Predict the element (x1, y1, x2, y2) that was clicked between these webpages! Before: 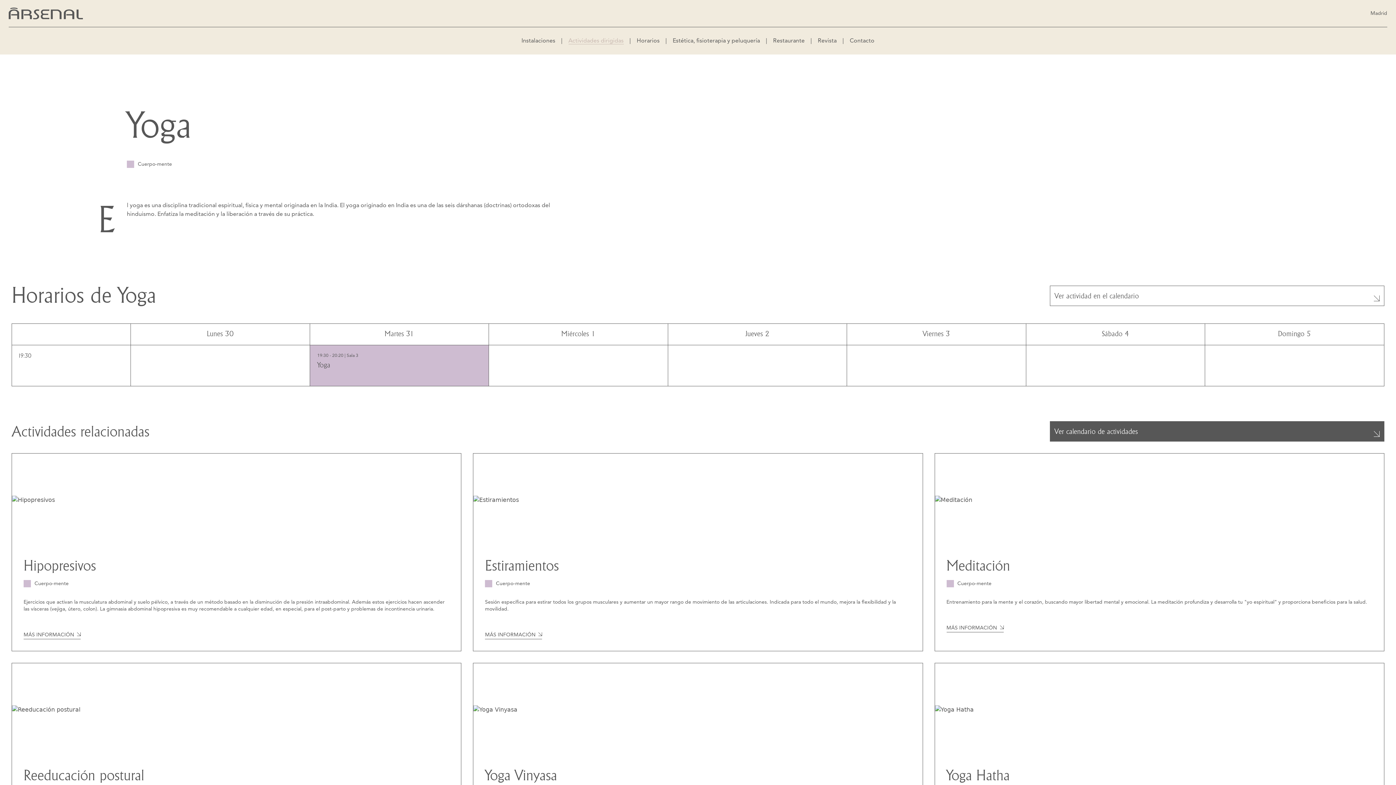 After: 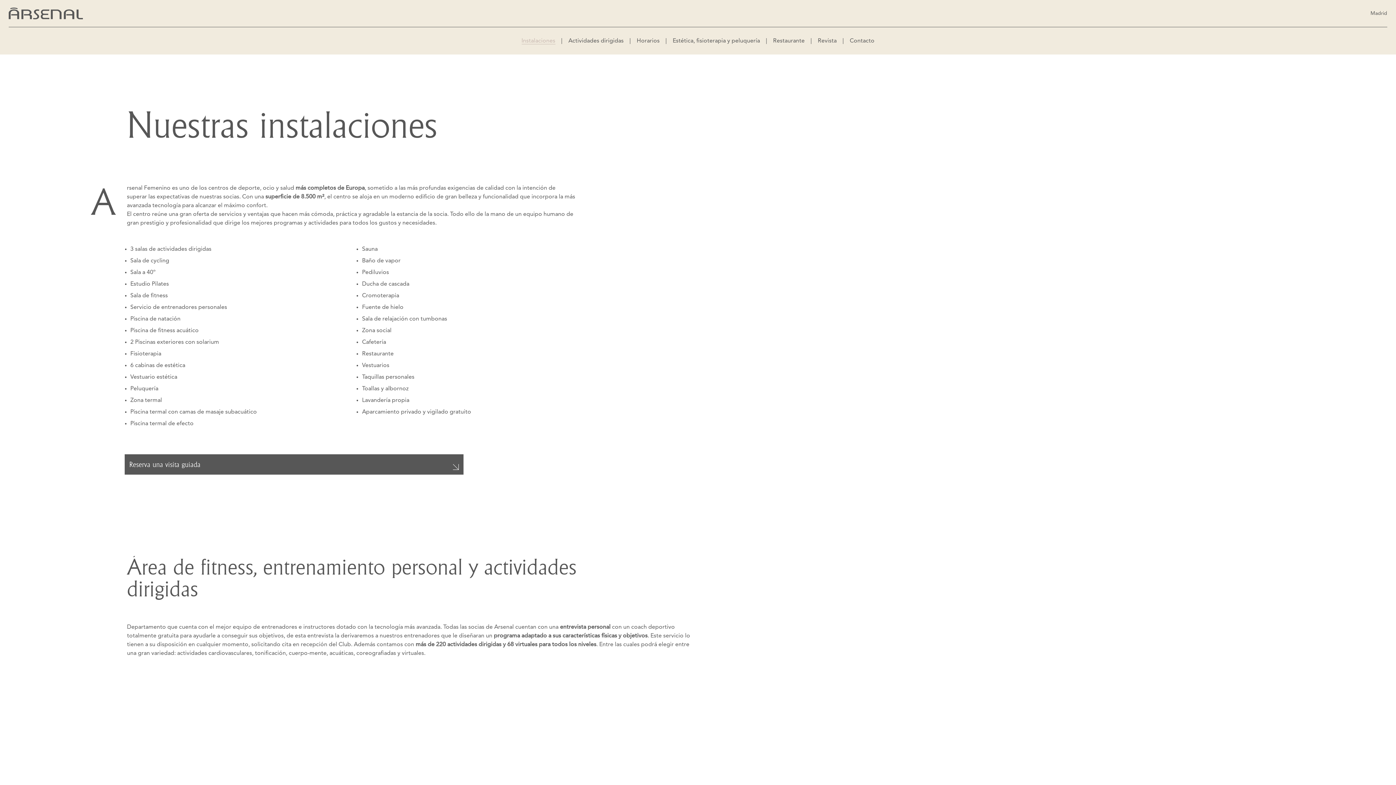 Action: bbox: (521, 38, 555, 43) label: Instalaciones